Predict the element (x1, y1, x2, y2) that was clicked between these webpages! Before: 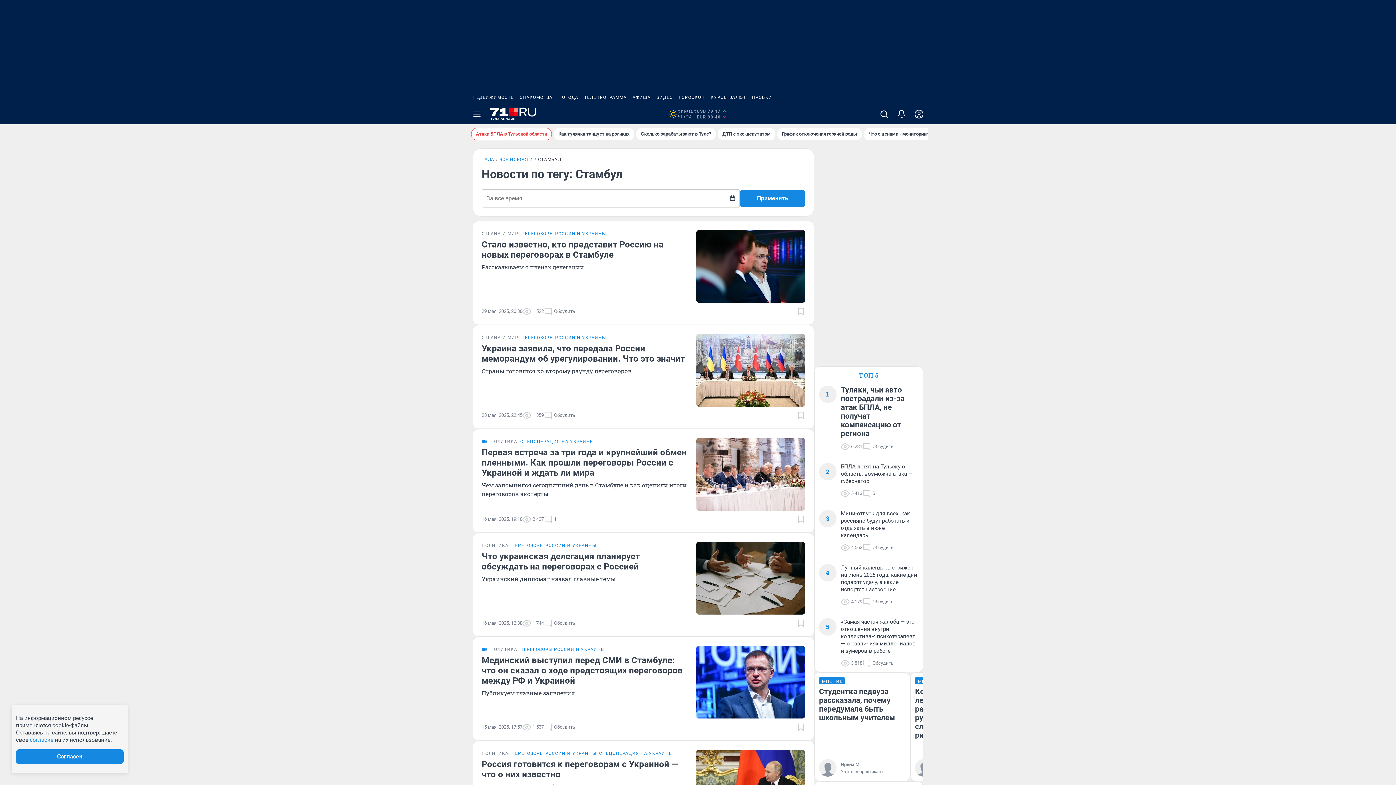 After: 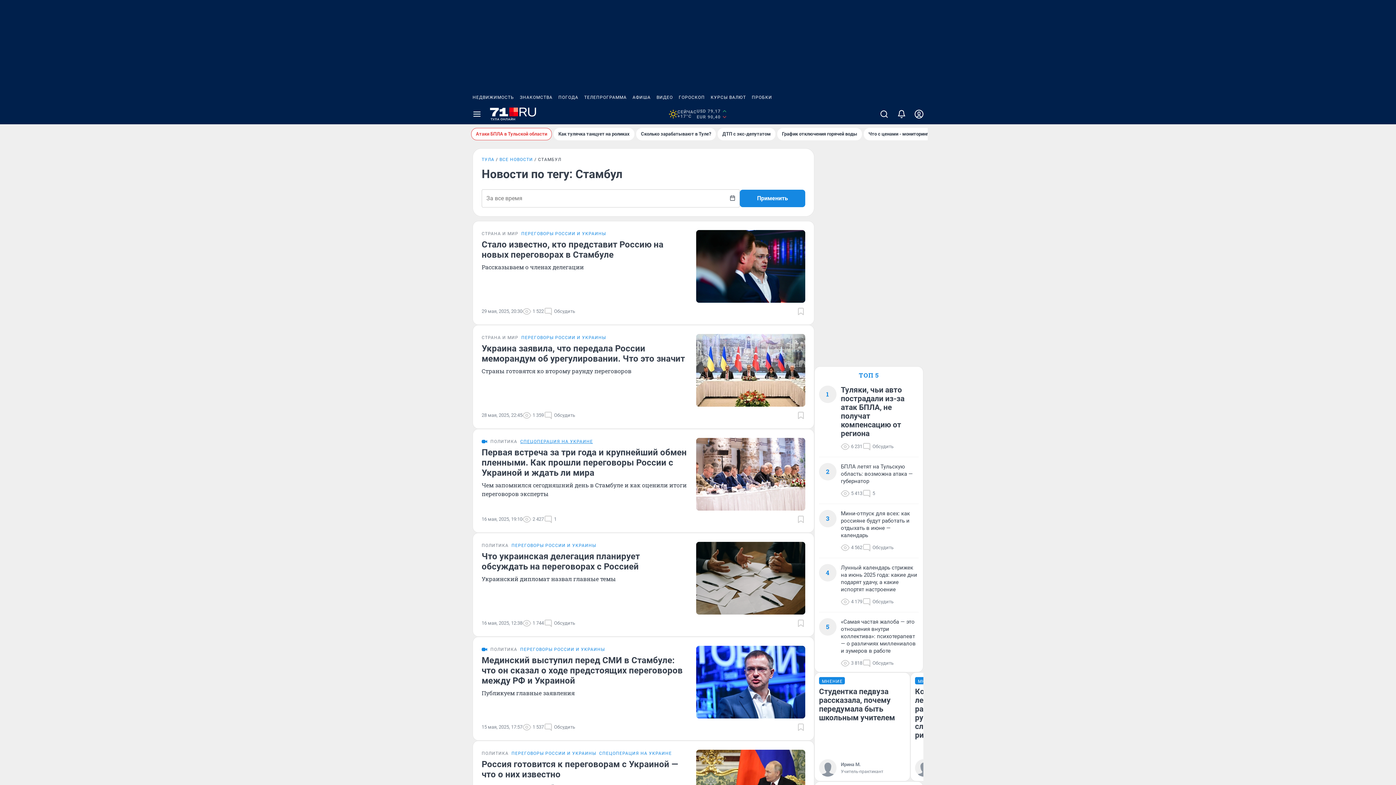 Action: label: СПЕЦОПЕРАЦИЯ НА УКРАИНЕ bbox: (520, 438, 593, 444)